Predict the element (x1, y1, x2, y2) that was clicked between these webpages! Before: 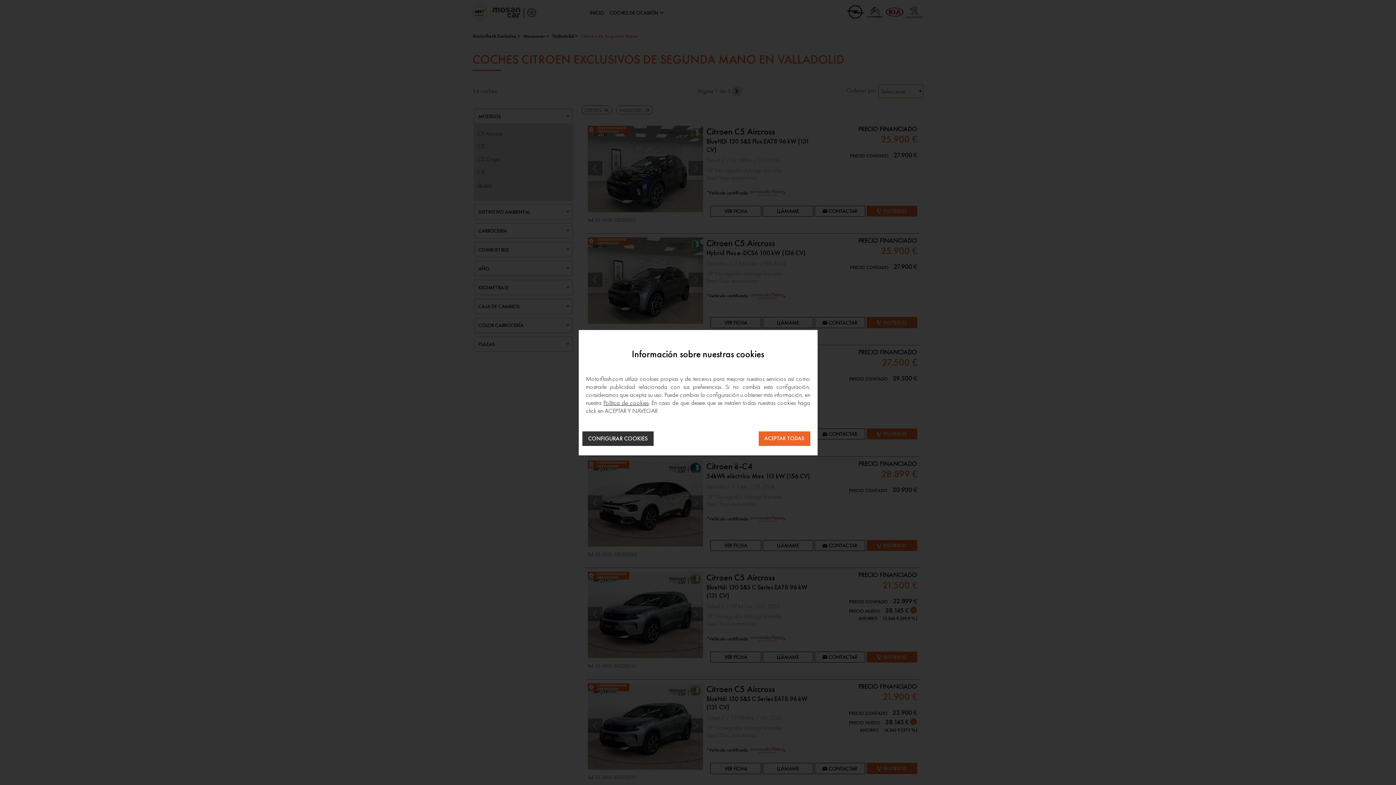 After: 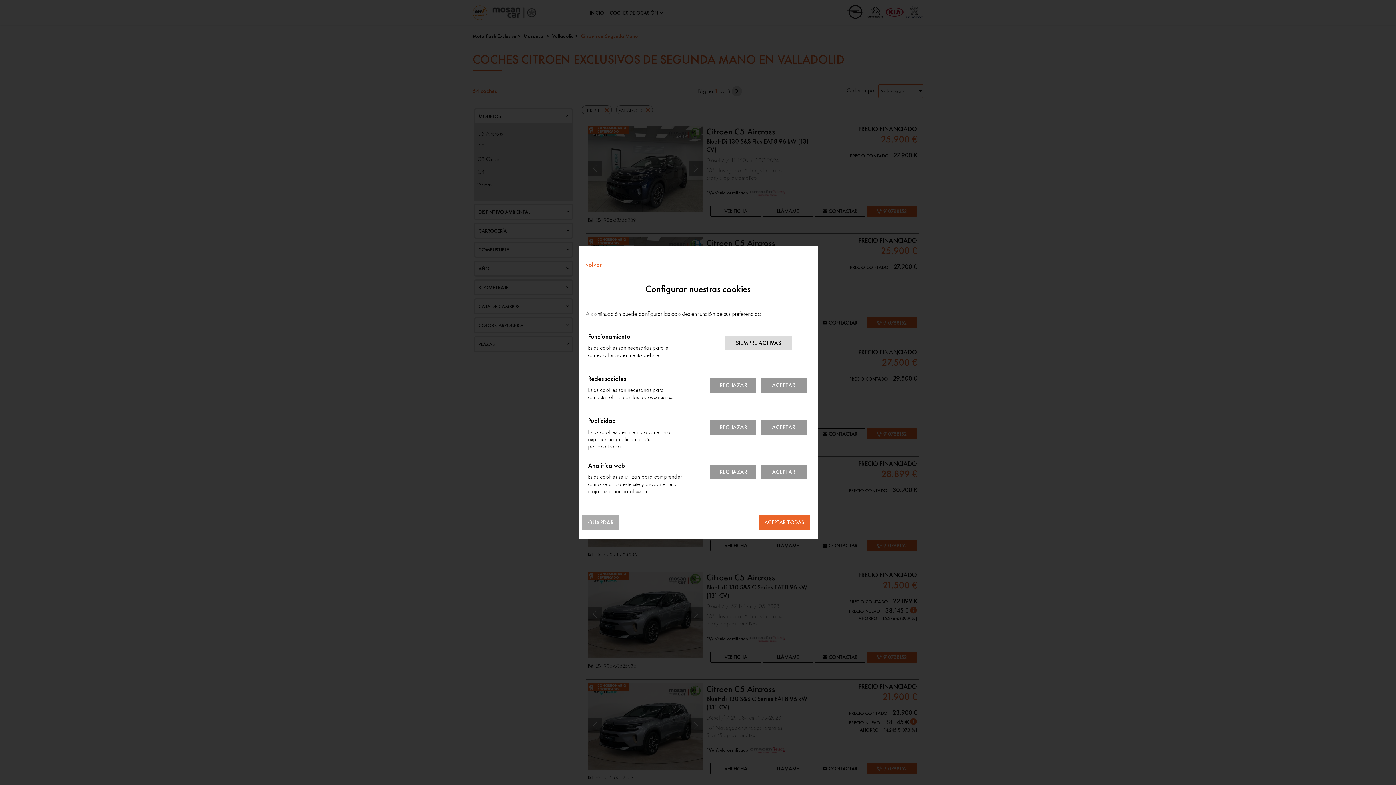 Action: label: CONFIGURAR COOKIES bbox: (582, 431, 653, 446)